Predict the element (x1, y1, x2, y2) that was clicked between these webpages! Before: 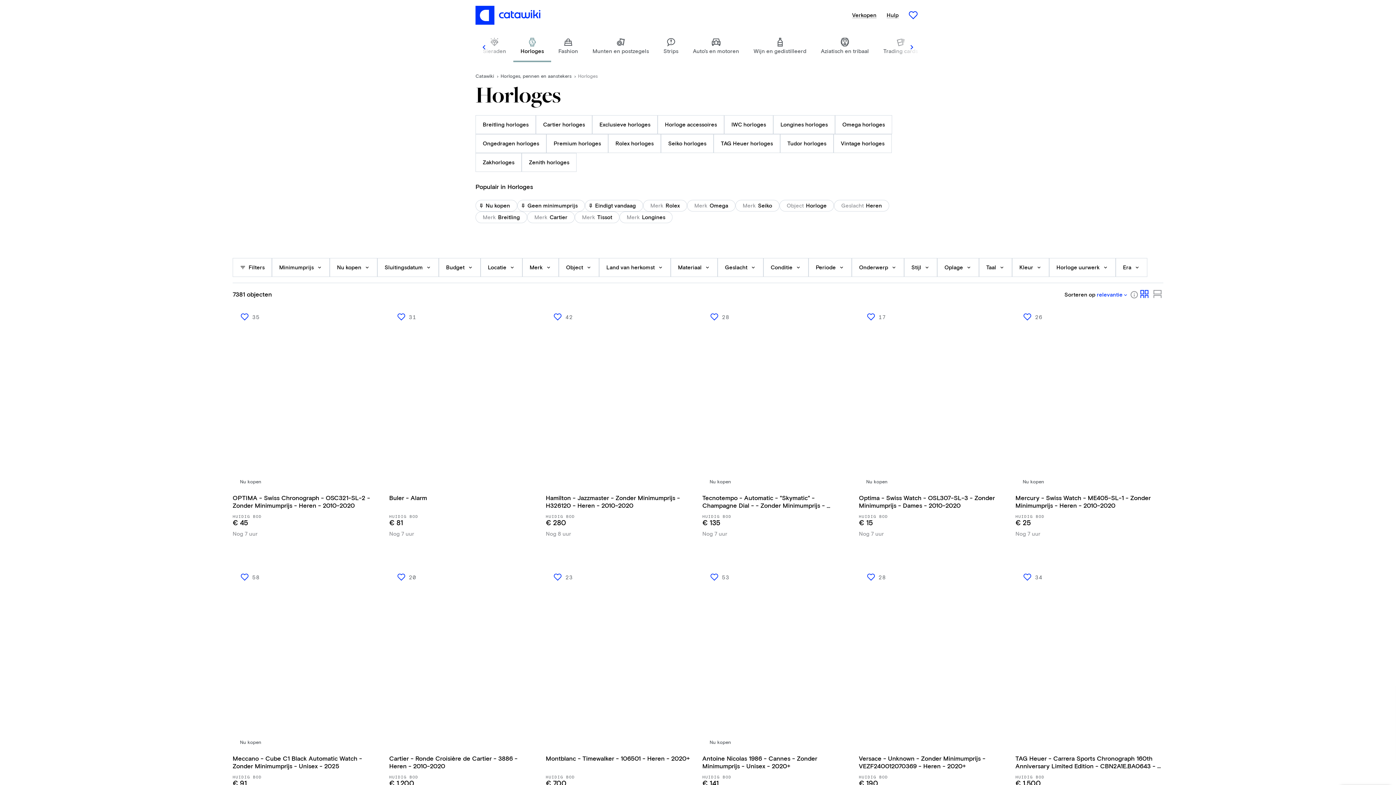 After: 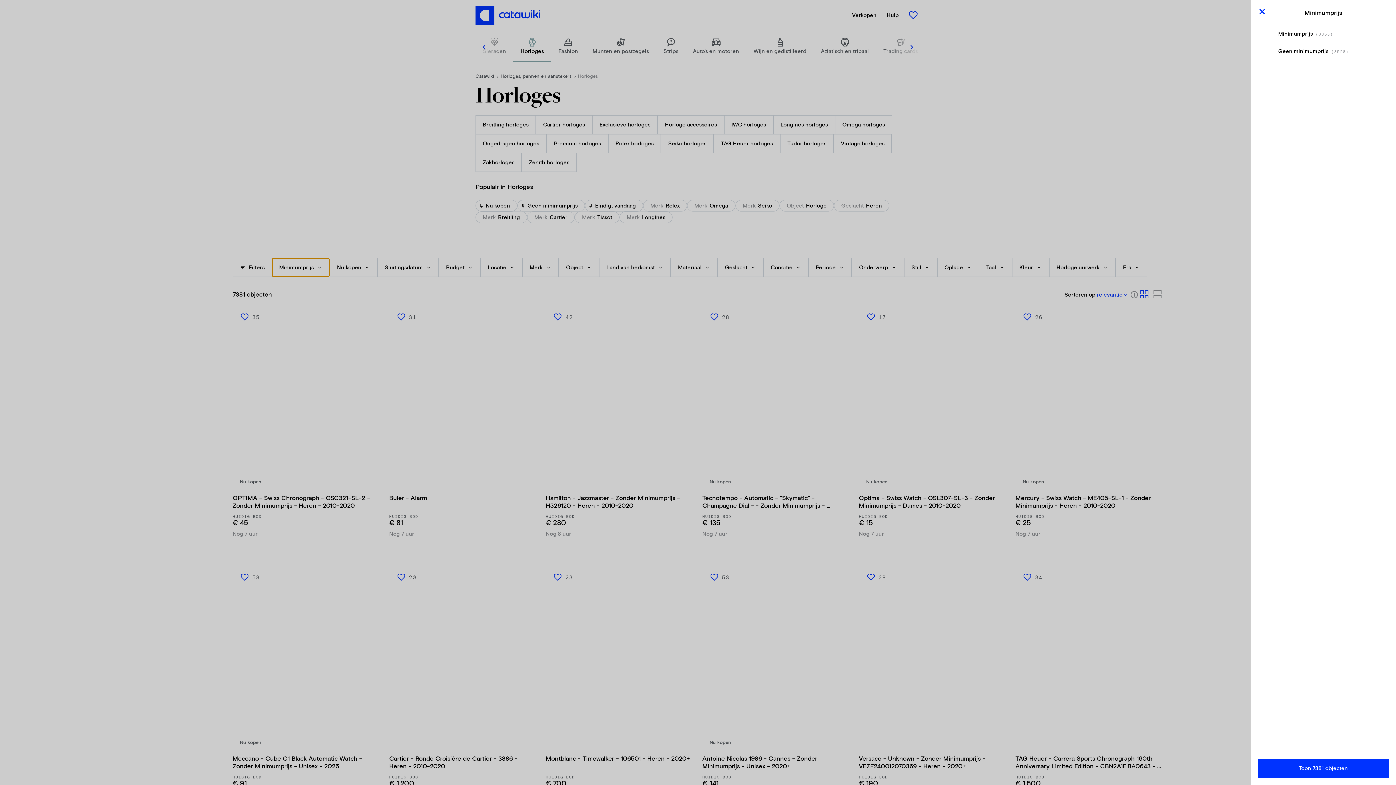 Action: label: Minimumprijs bbox: (272, 258, 329, 277)